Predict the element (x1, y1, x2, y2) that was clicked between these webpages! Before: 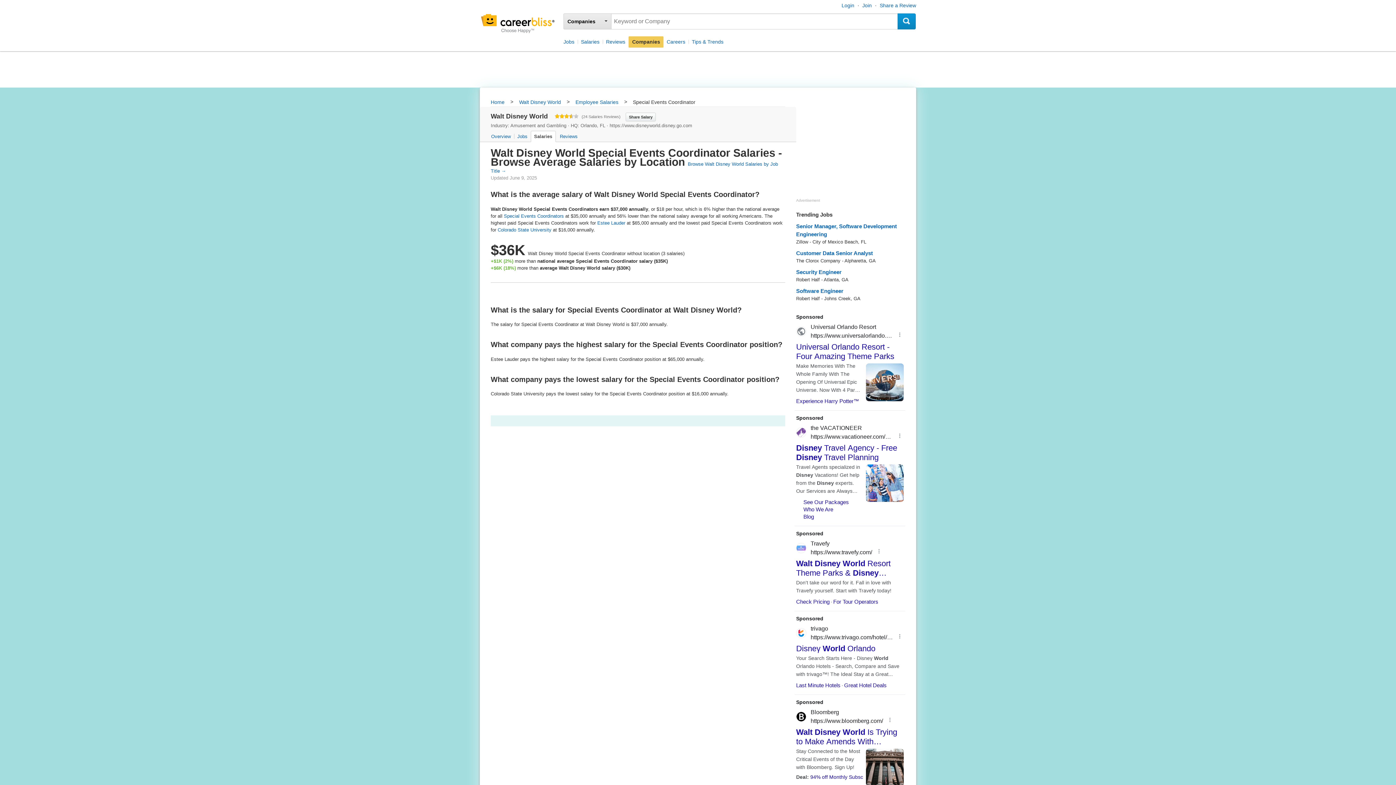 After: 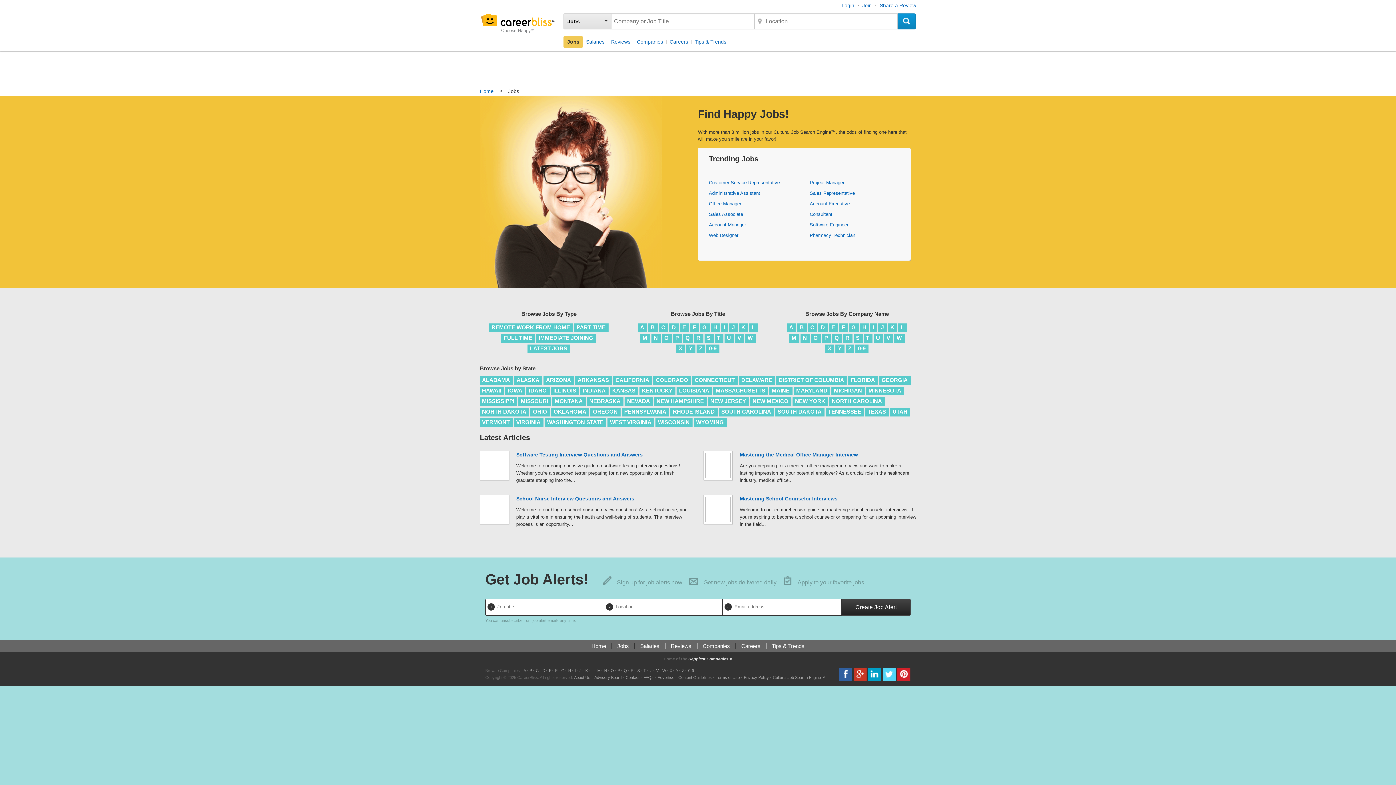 Action: label: Jobs bbox: (563, 36, 577, 47)